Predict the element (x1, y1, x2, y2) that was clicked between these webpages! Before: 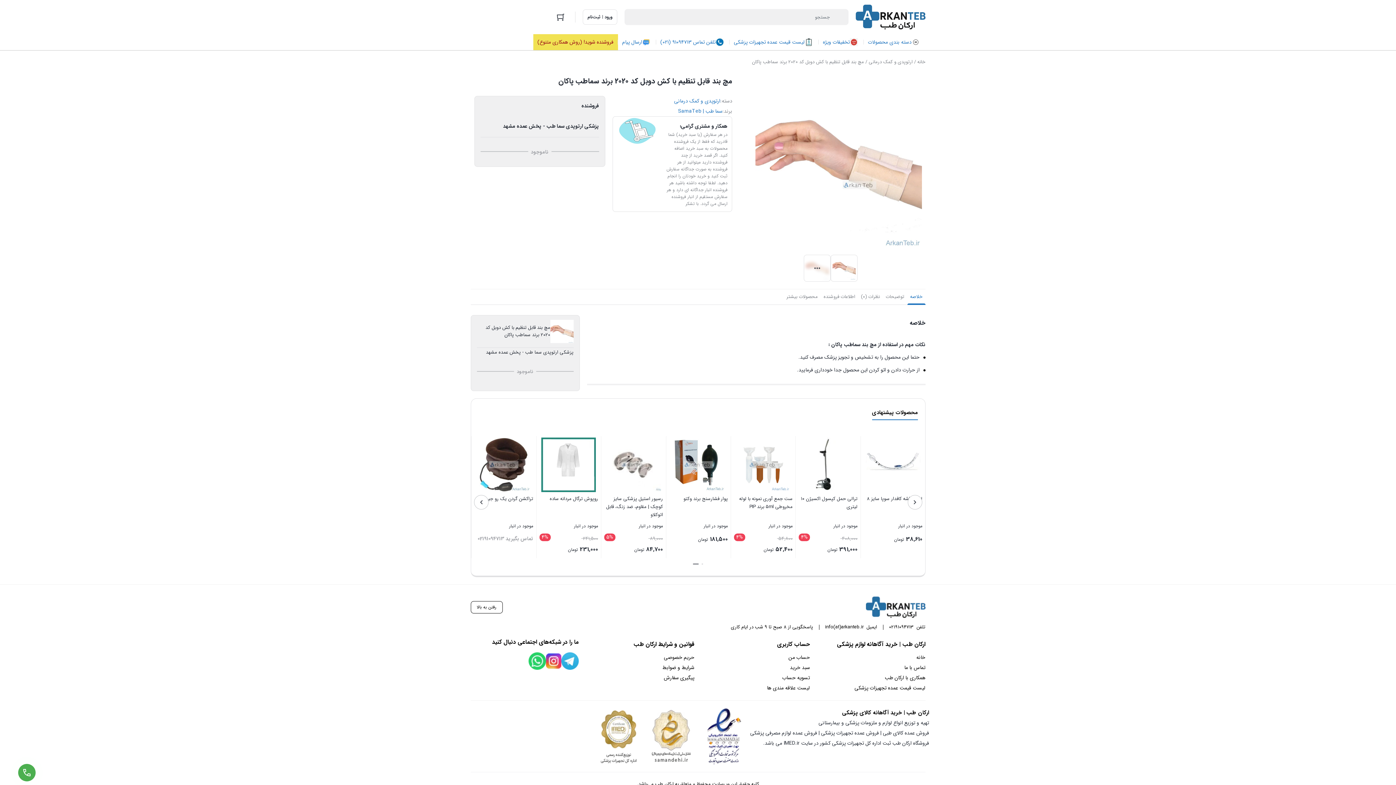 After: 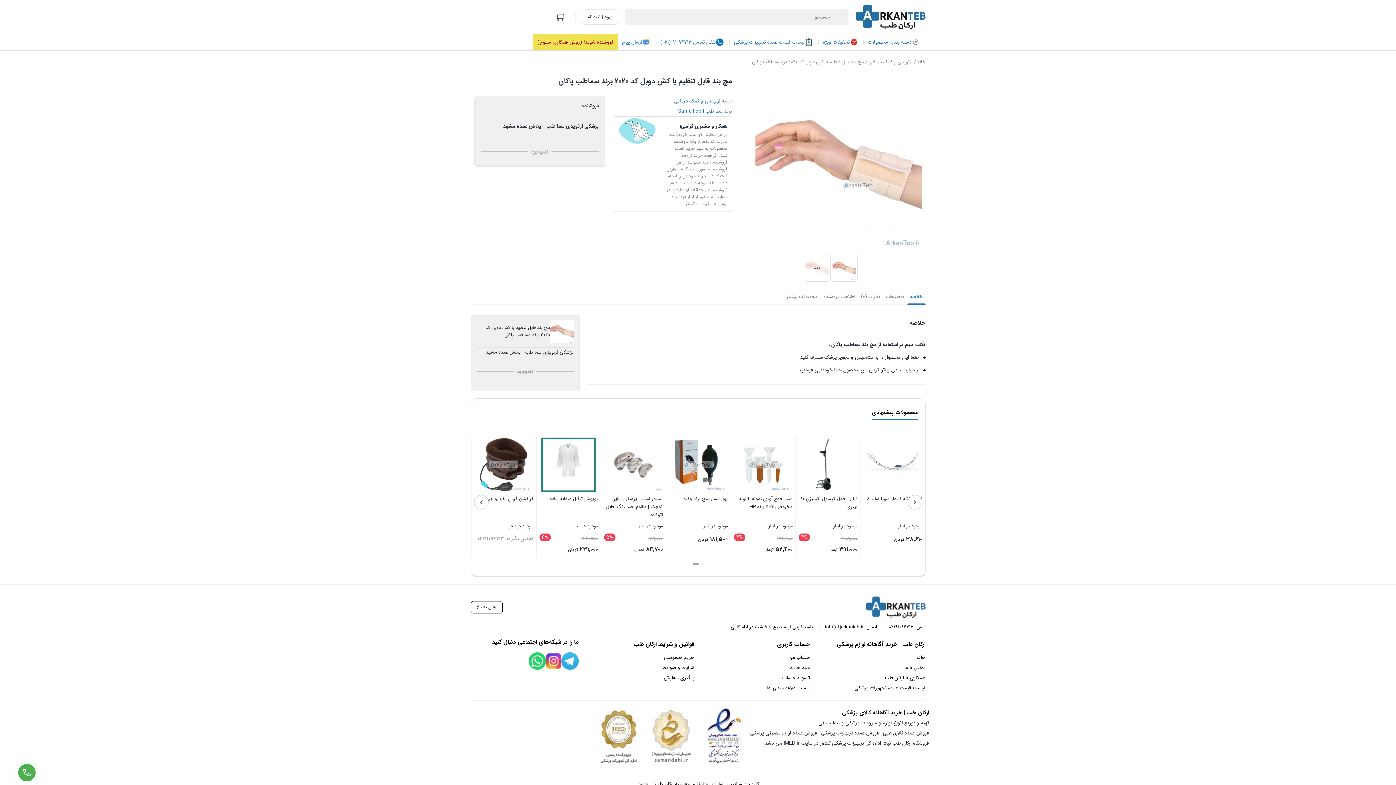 Action: bbox: (474, 495, 488, 509)